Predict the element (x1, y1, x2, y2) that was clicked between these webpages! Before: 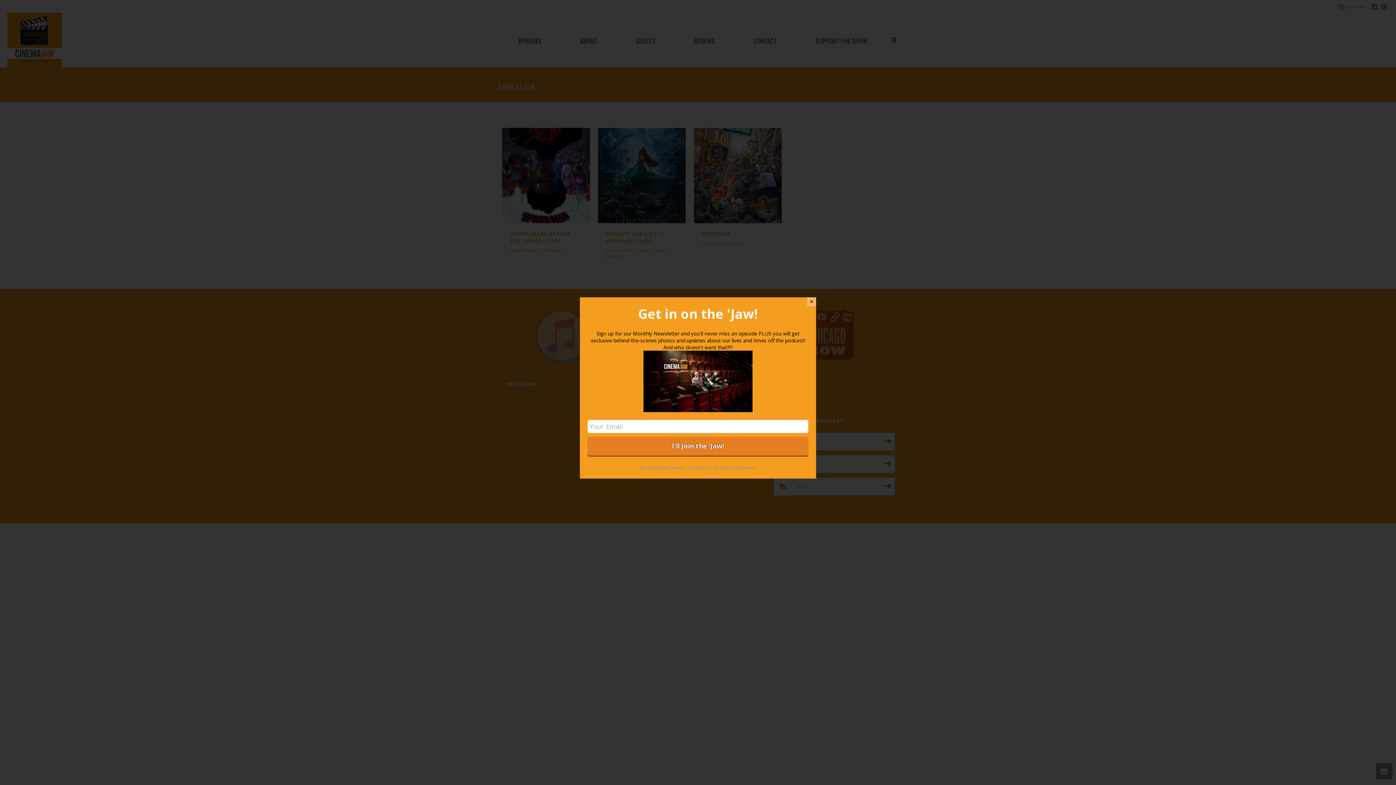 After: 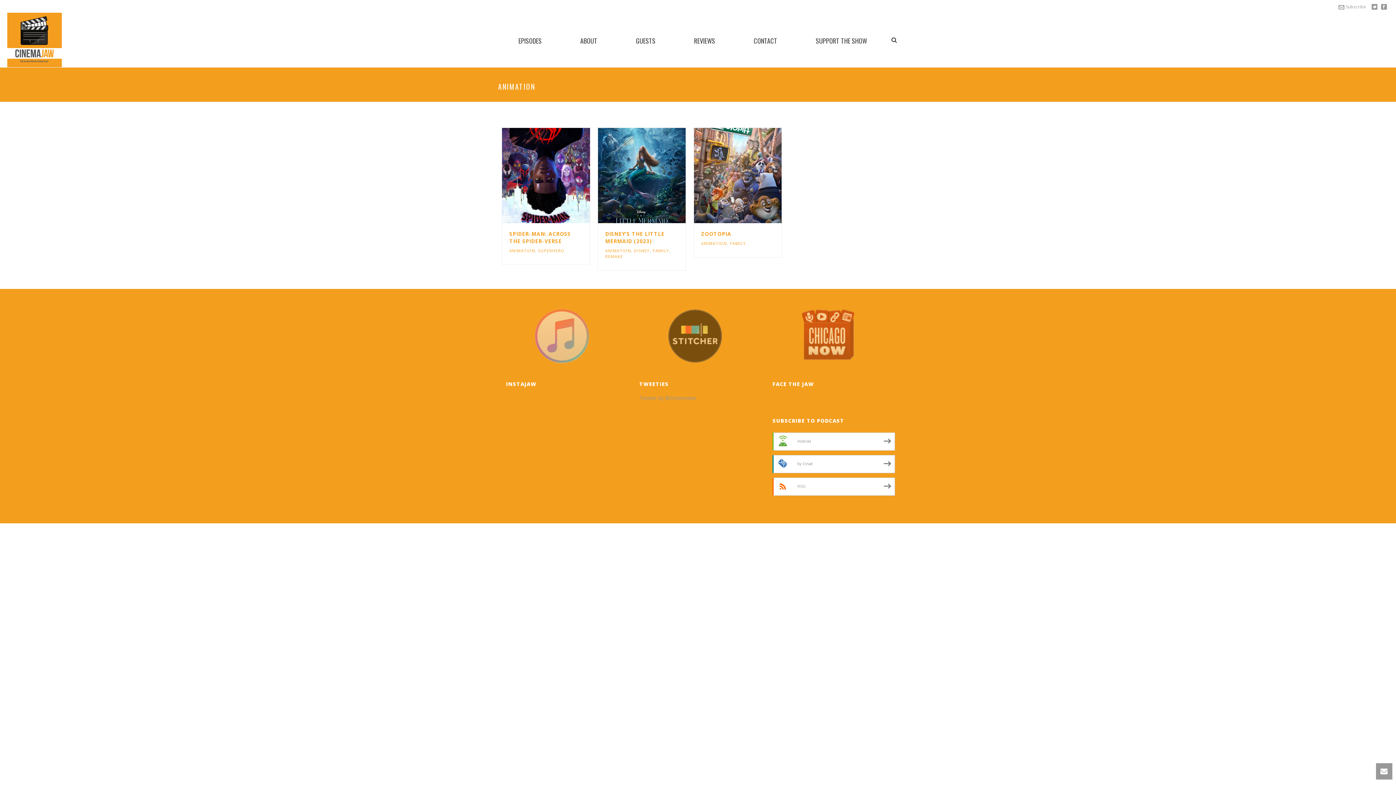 Action: label: Close bbox: (807, 297, 816, 306)